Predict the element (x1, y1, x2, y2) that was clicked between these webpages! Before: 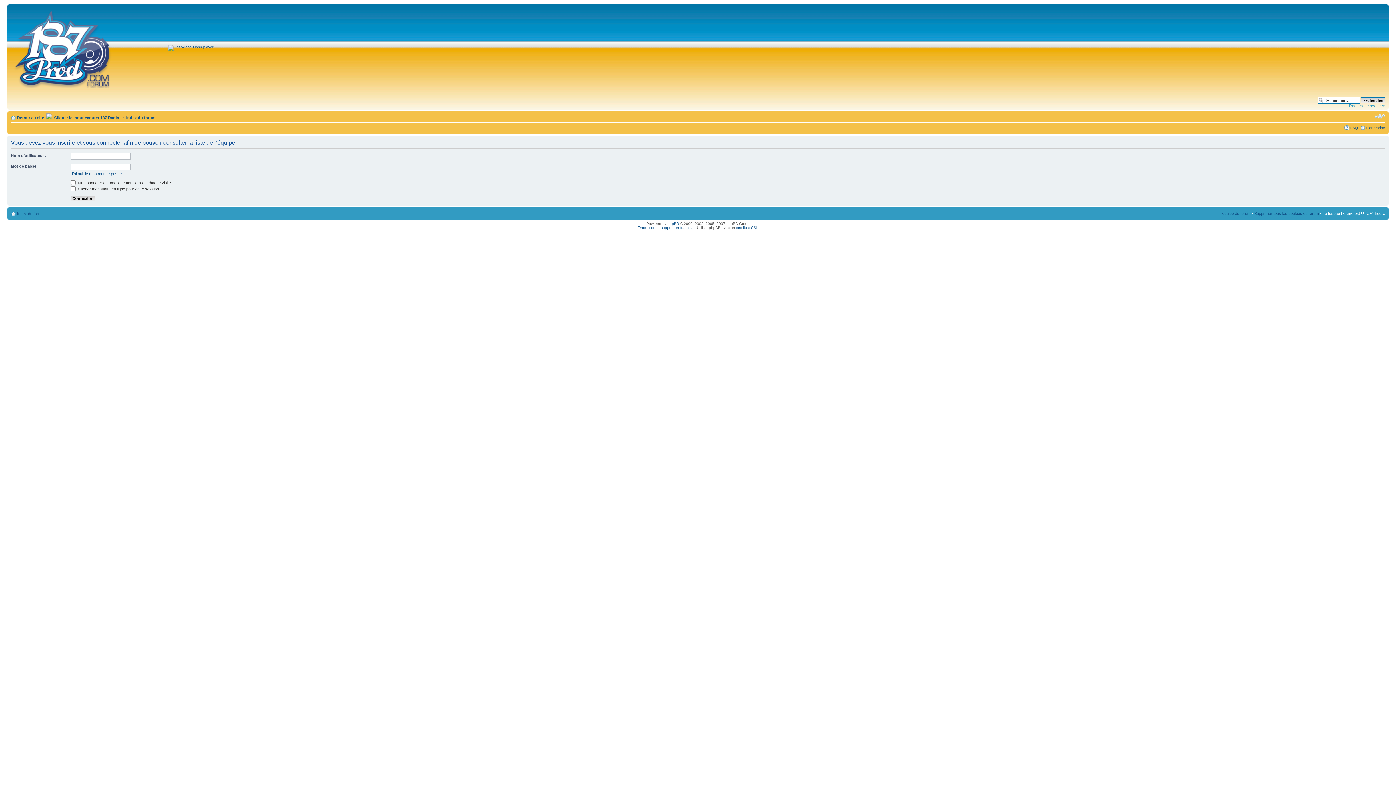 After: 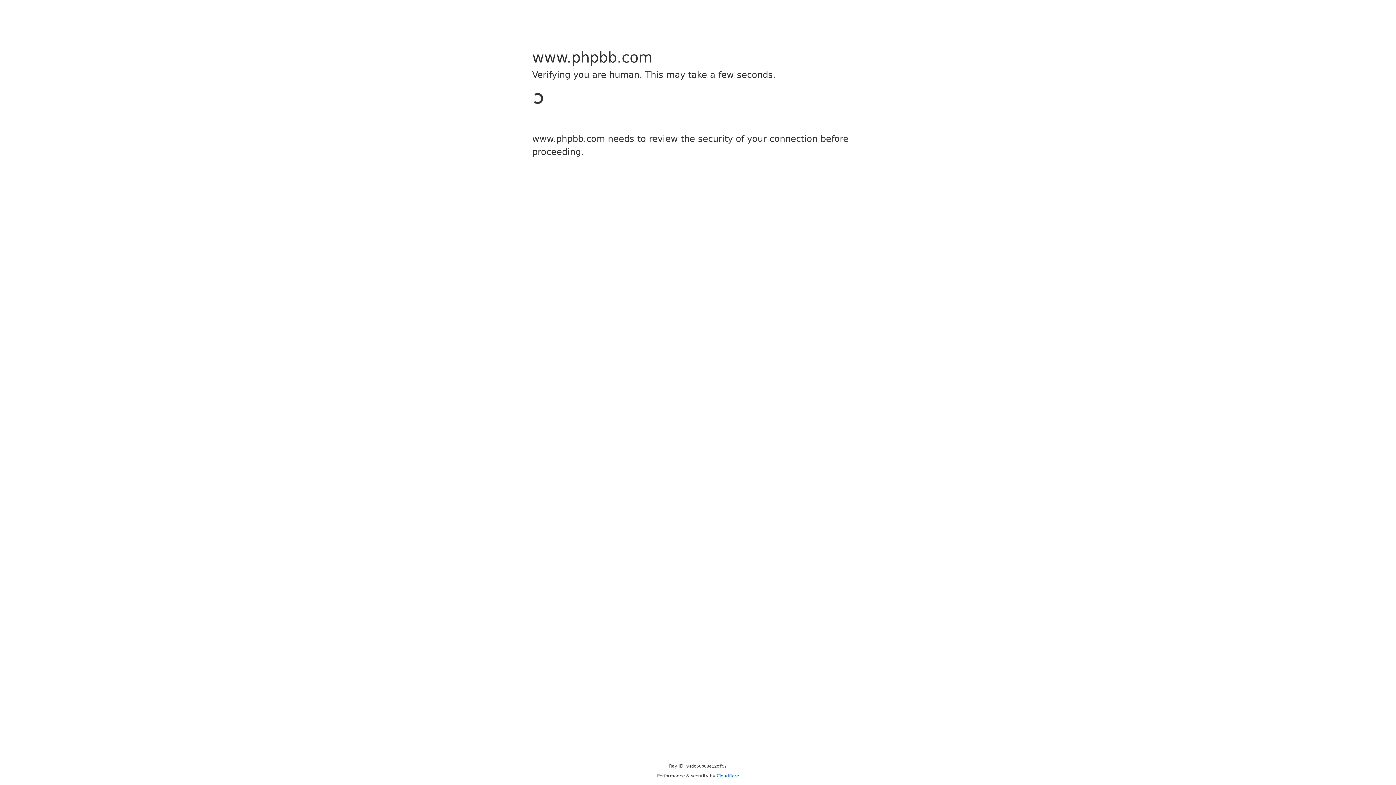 Action: bbox: (667, 221, 679, 225) label: phpBB